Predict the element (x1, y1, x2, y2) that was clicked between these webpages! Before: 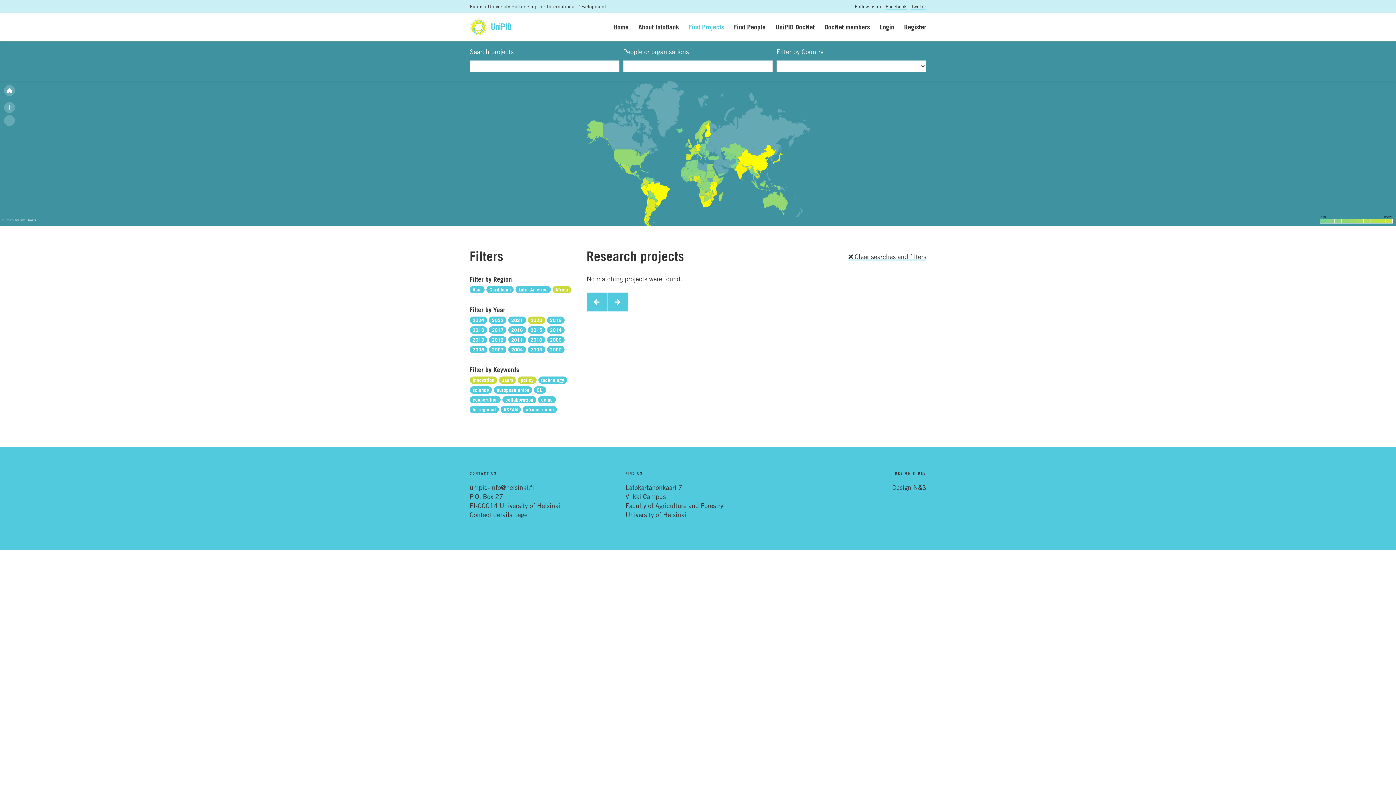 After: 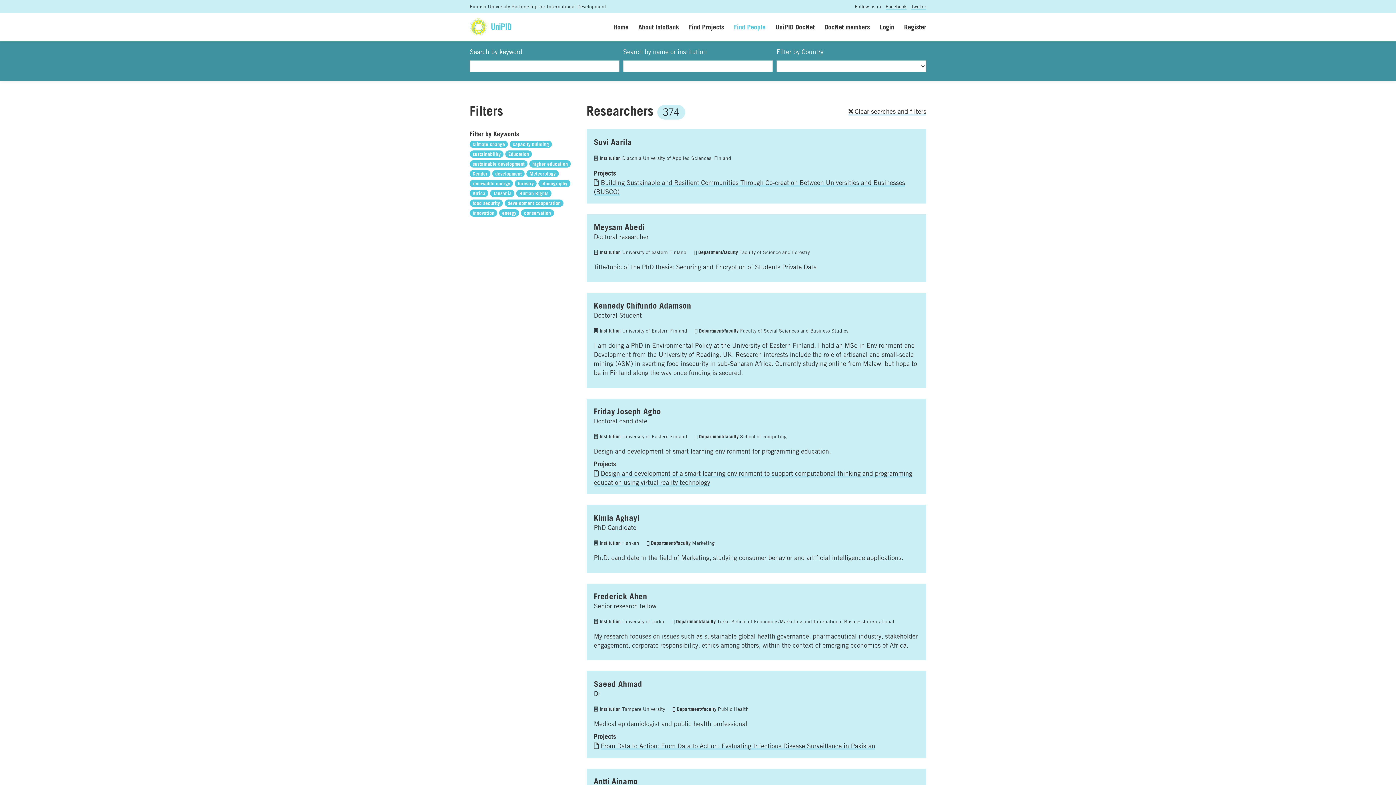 Action: bbox: (724, 19, 765, 34) label: Find People